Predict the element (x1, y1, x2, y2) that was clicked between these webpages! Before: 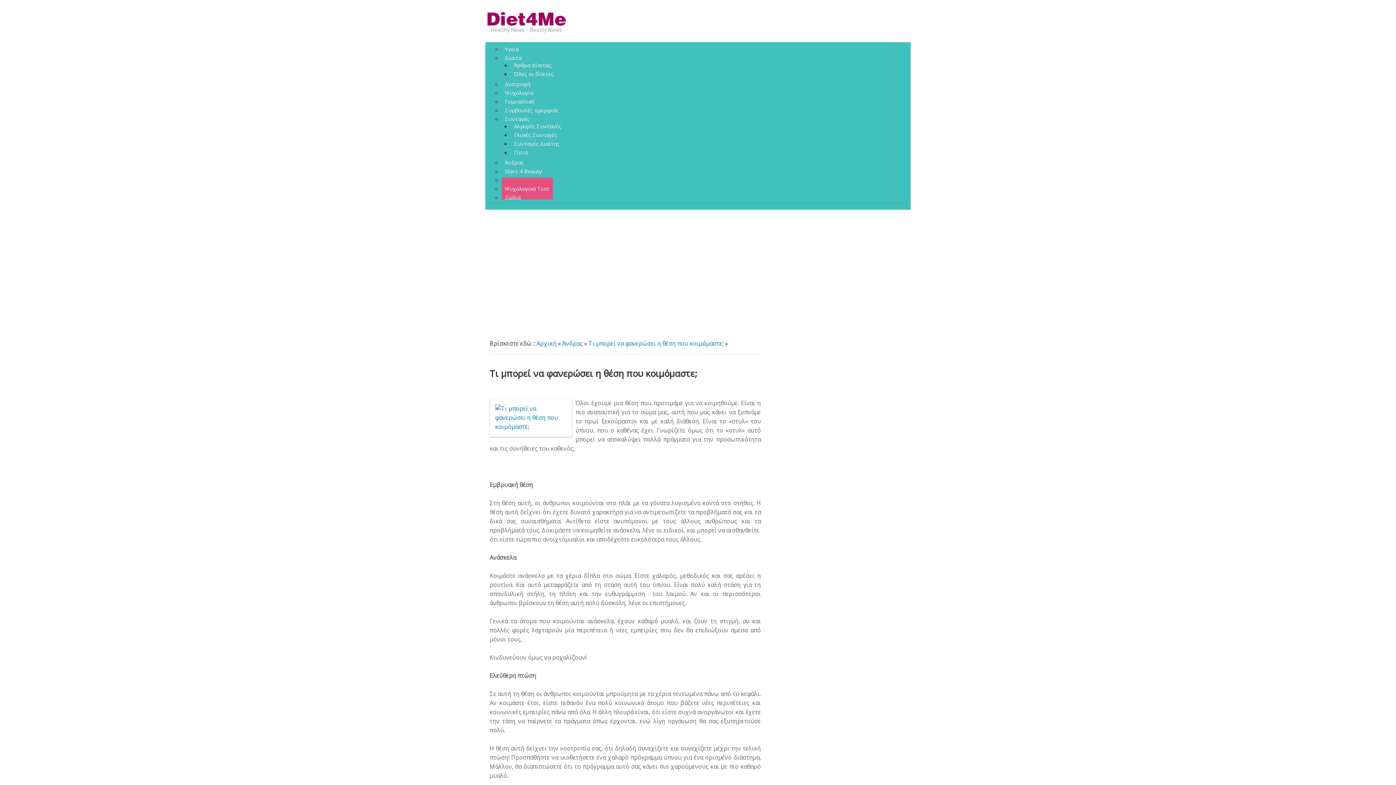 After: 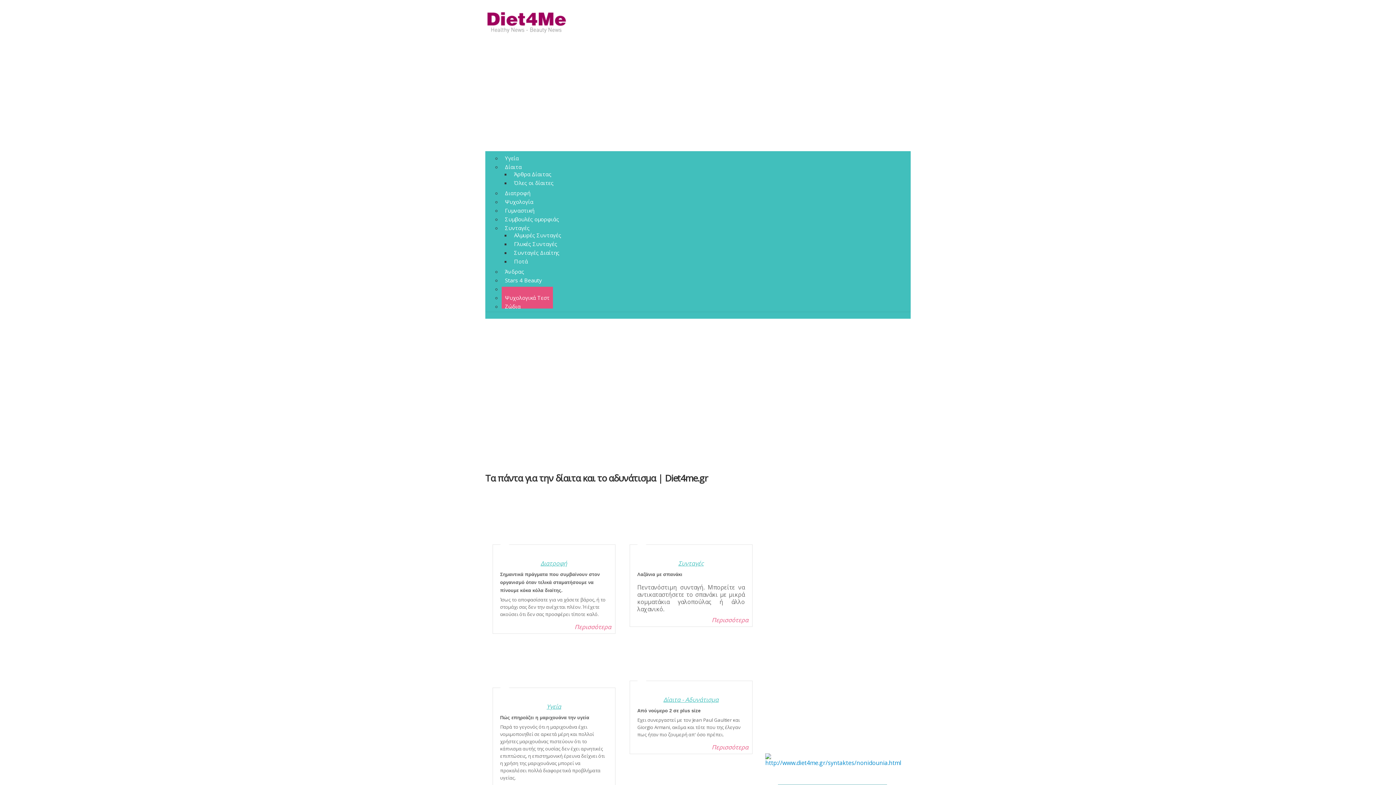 Action: bbox: (536, 339, 556, 347) label: Αρχική